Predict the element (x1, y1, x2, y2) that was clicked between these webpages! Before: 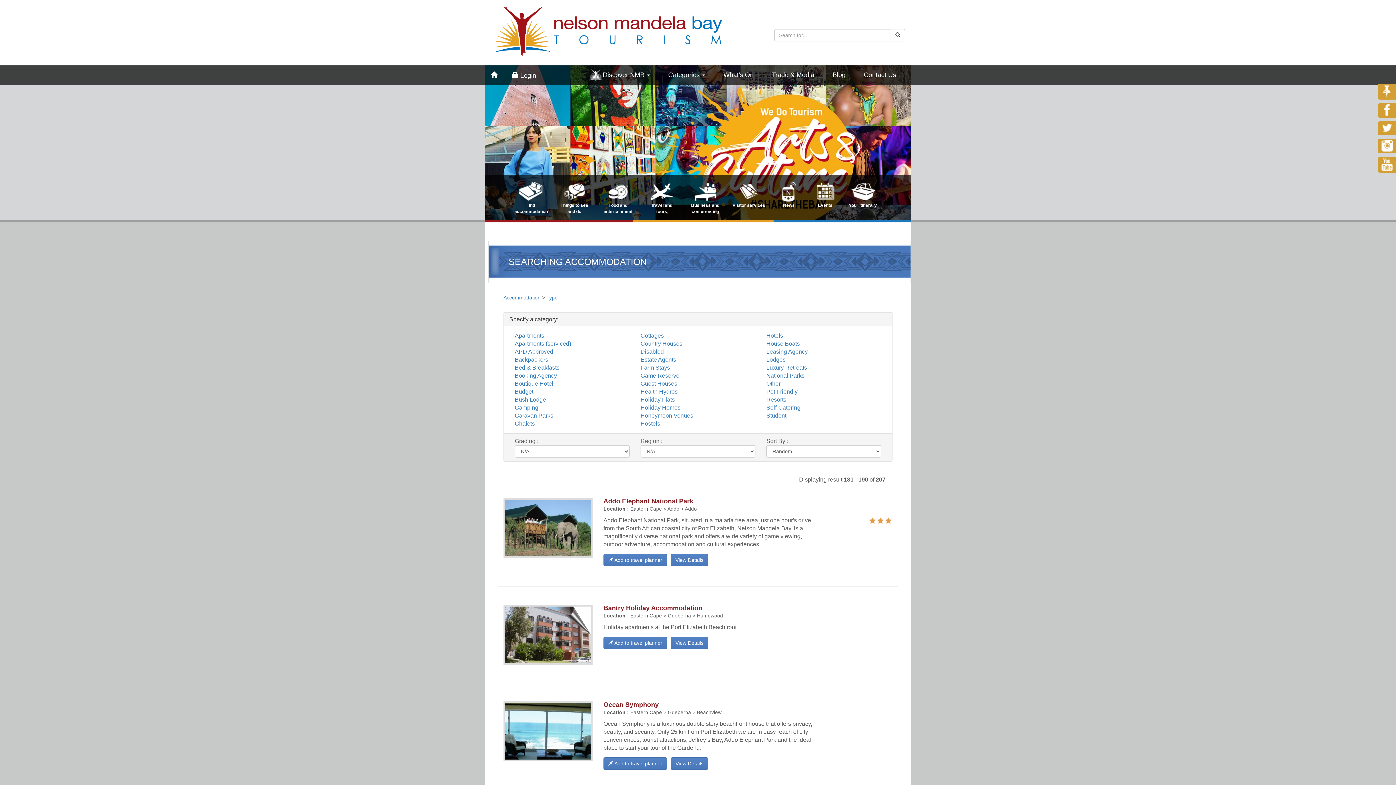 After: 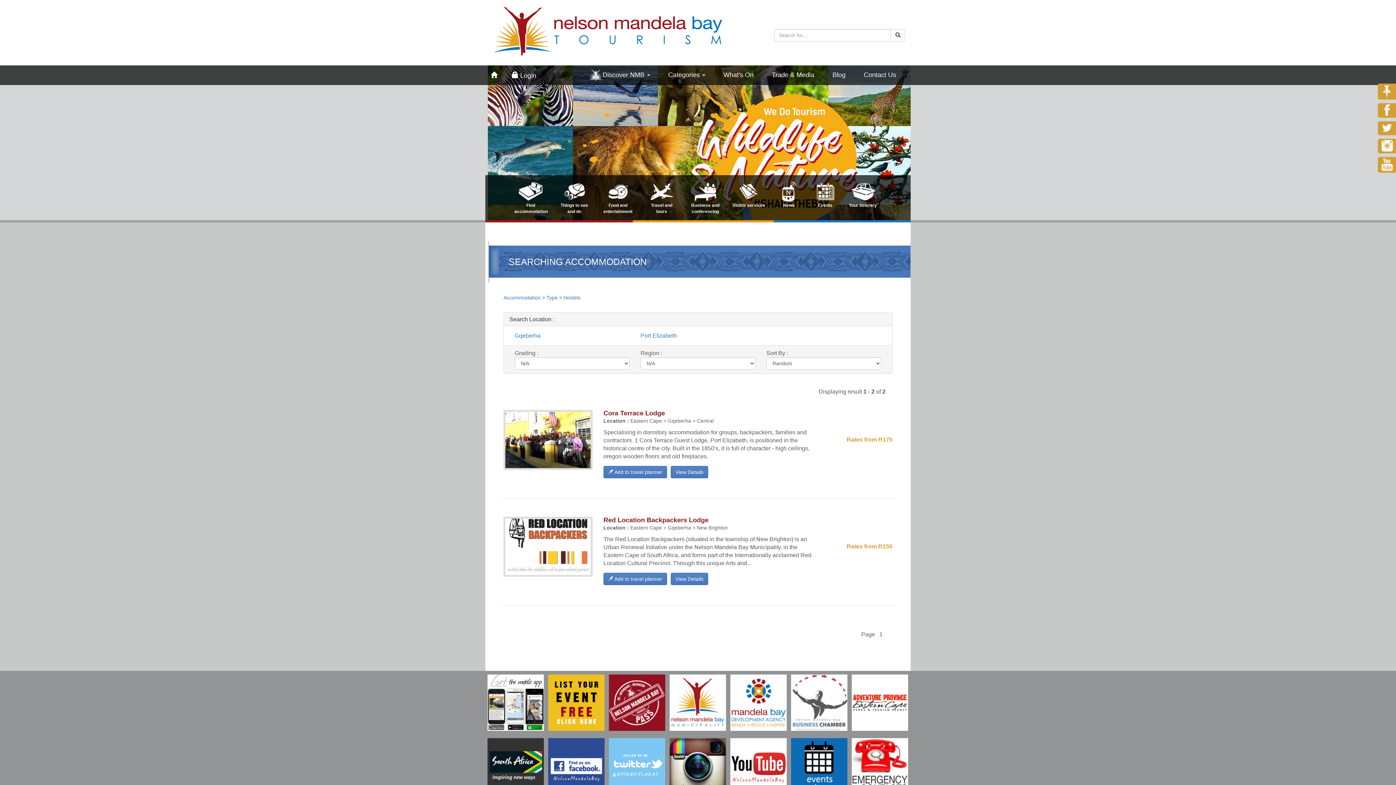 Action: label: Hostels bbox: (640, 420, 660, 426)